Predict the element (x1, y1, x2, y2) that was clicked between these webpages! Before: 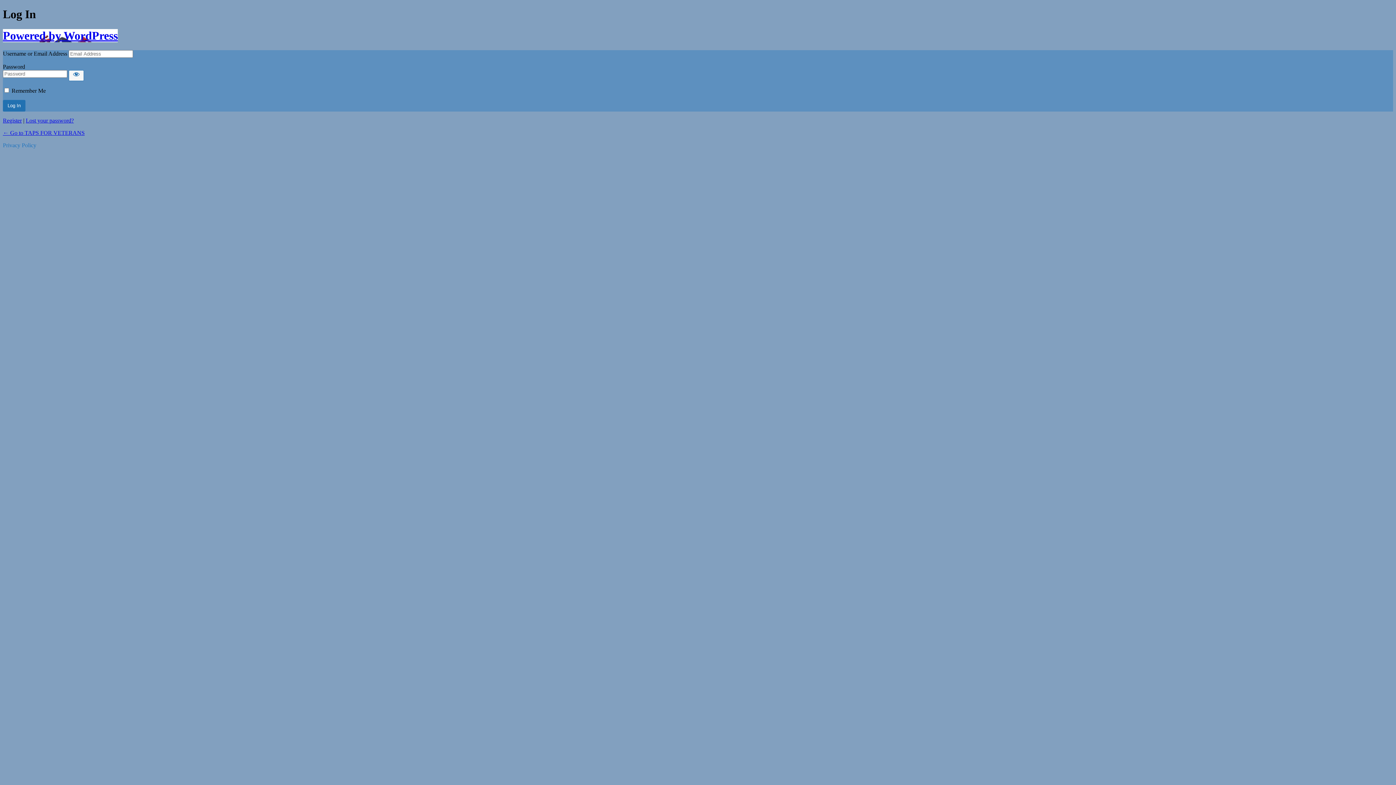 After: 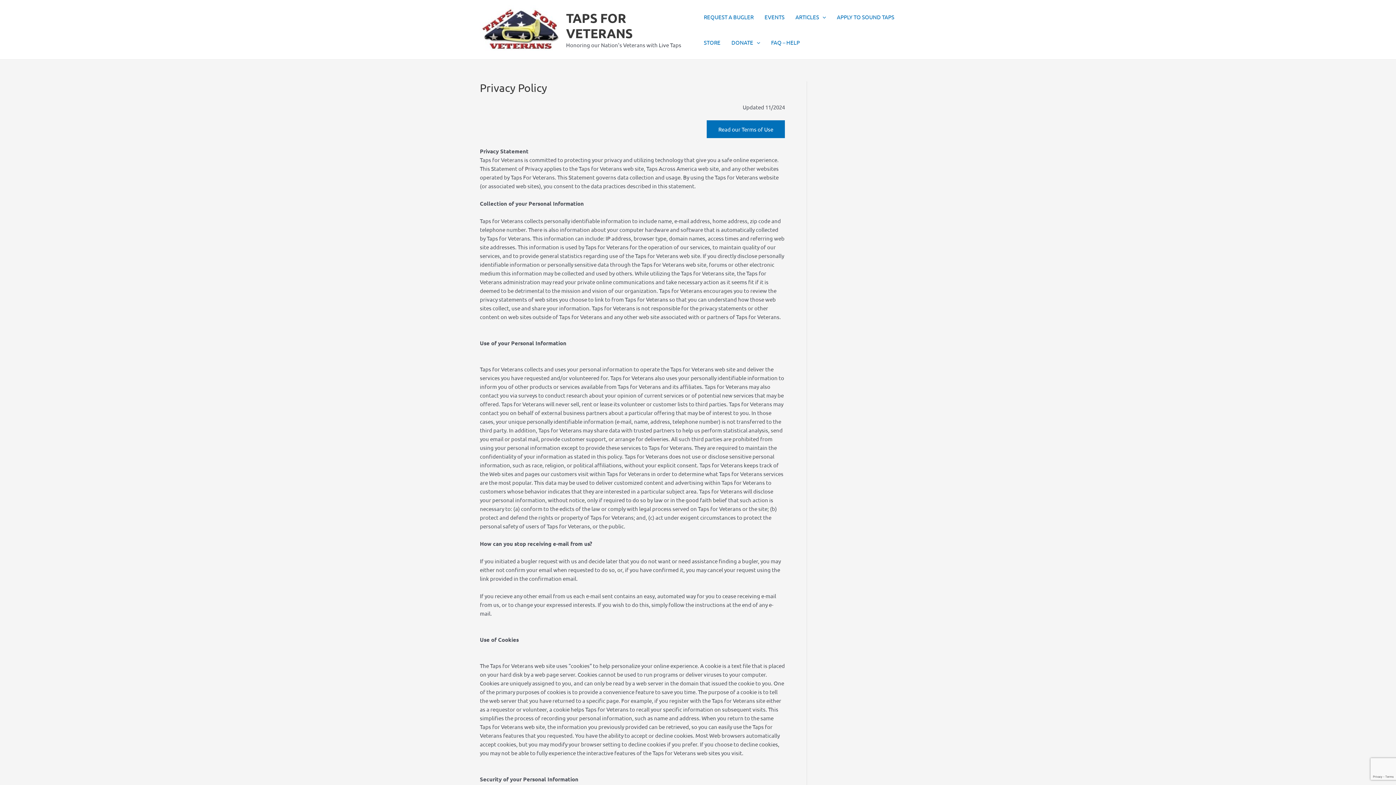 Action: bbox: (2, 142, 36, 148) label: Privacy Policy